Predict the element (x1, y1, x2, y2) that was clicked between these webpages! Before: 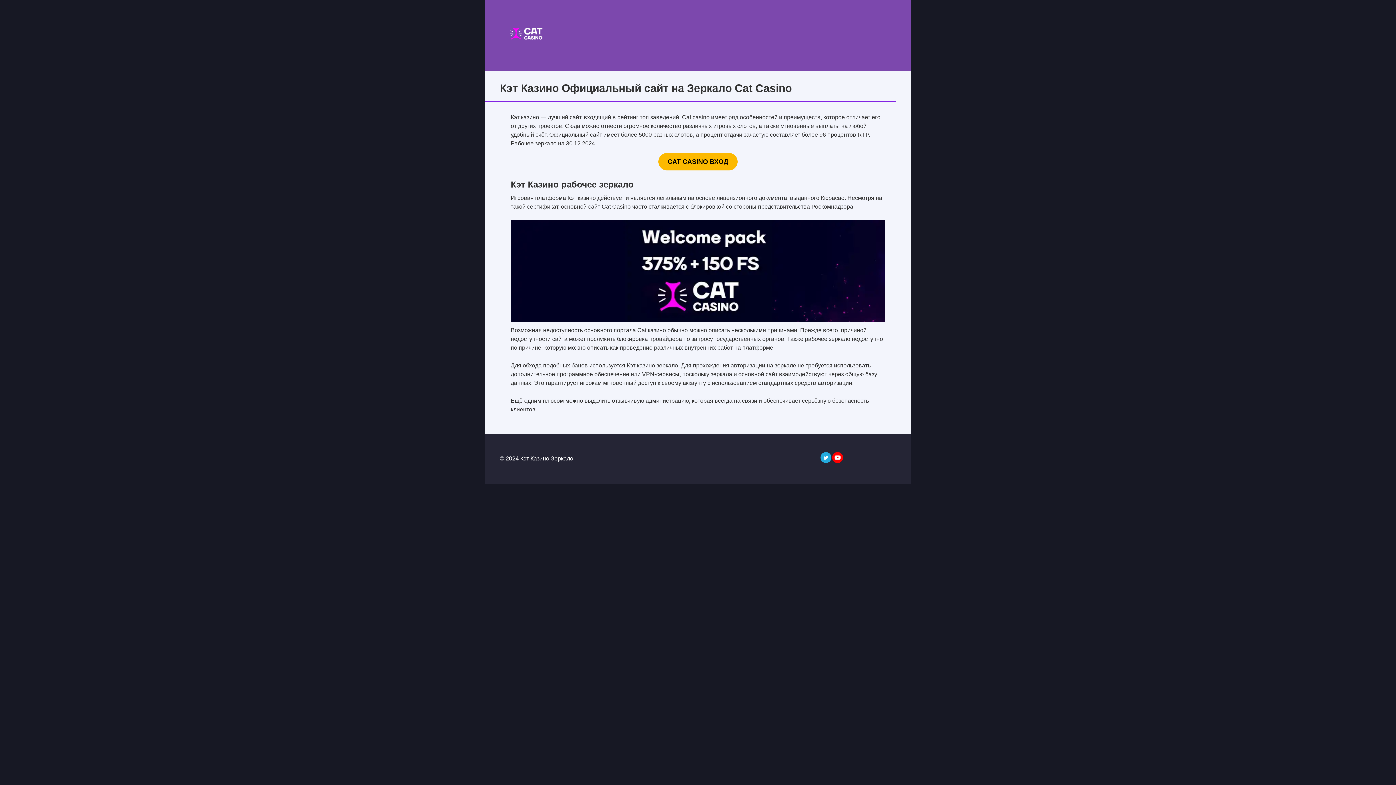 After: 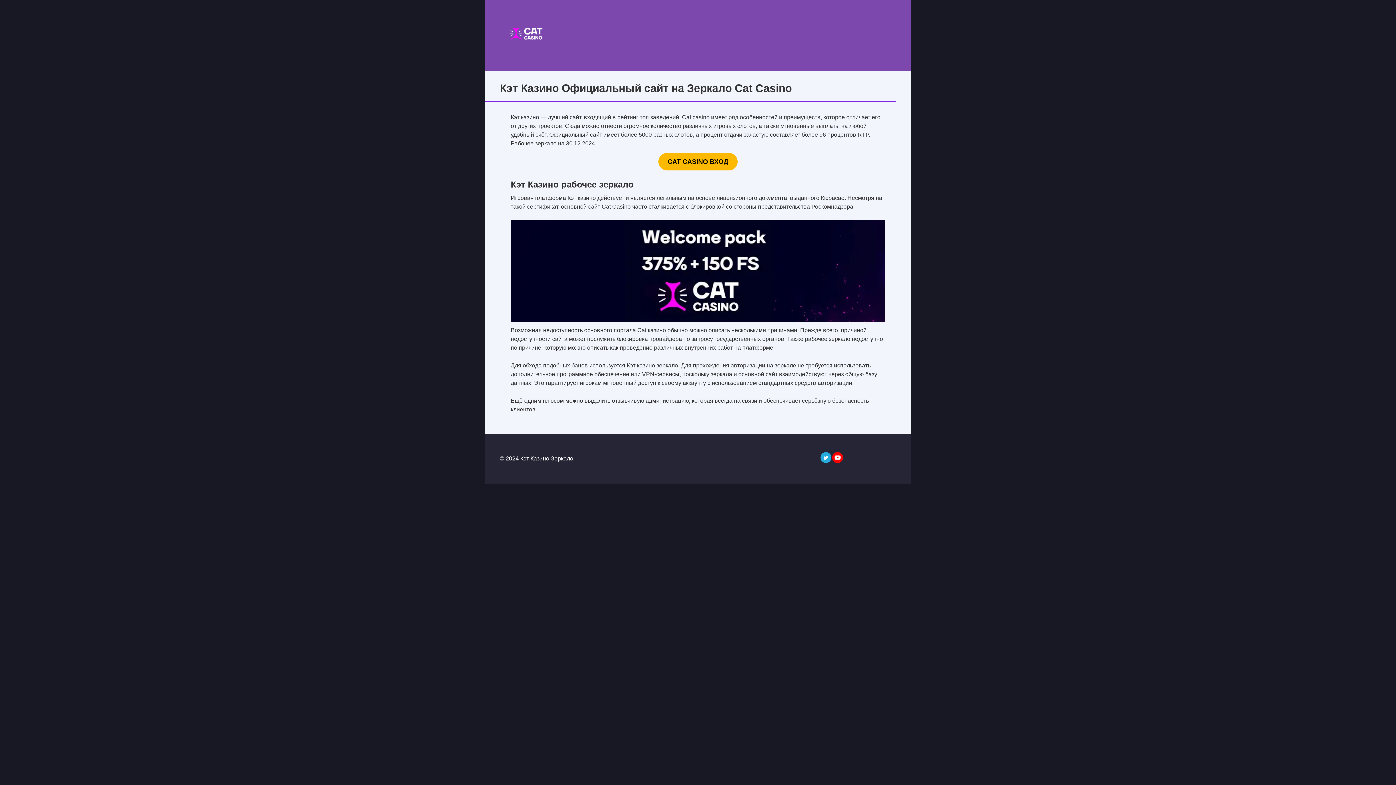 Action: bbox: (658, 153, 737, 170) label: CAT CASINO ВХОД